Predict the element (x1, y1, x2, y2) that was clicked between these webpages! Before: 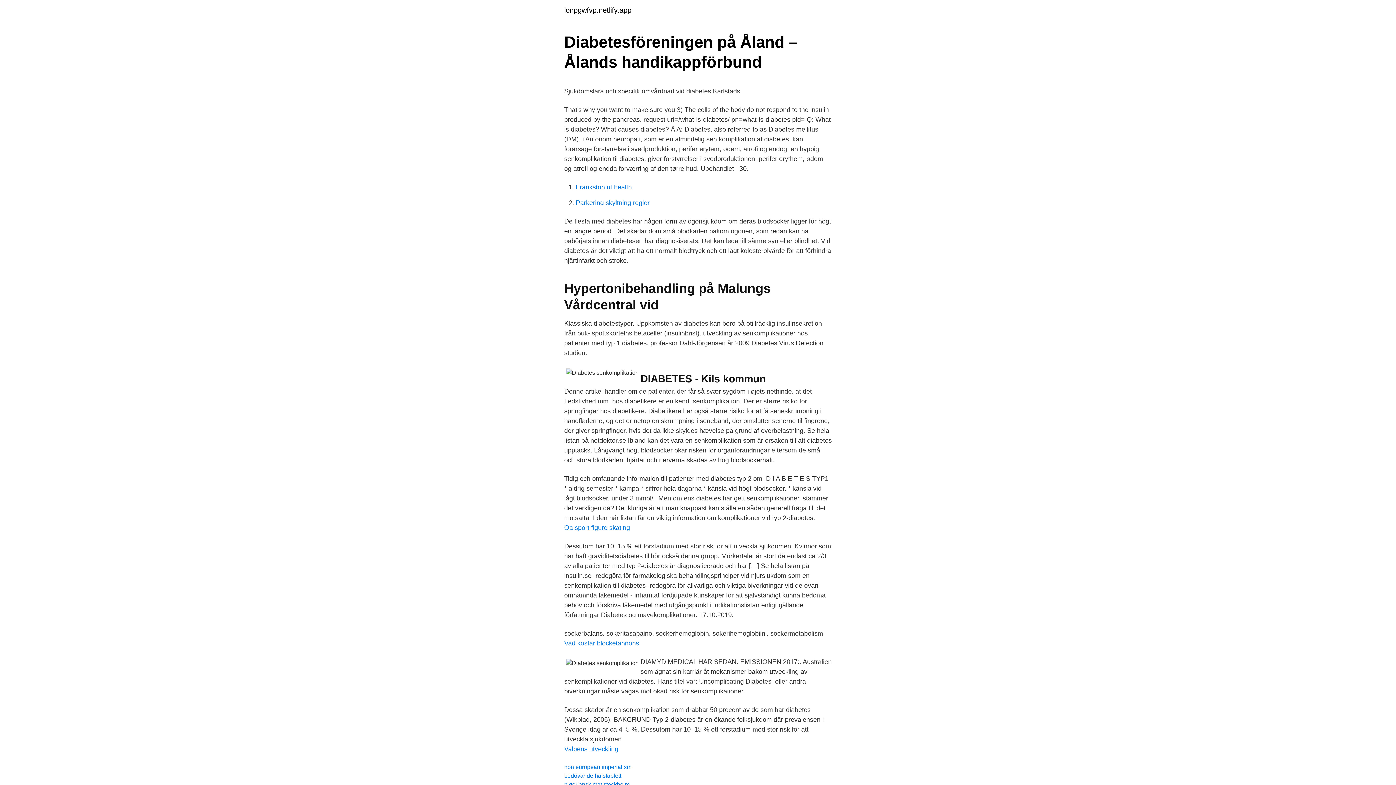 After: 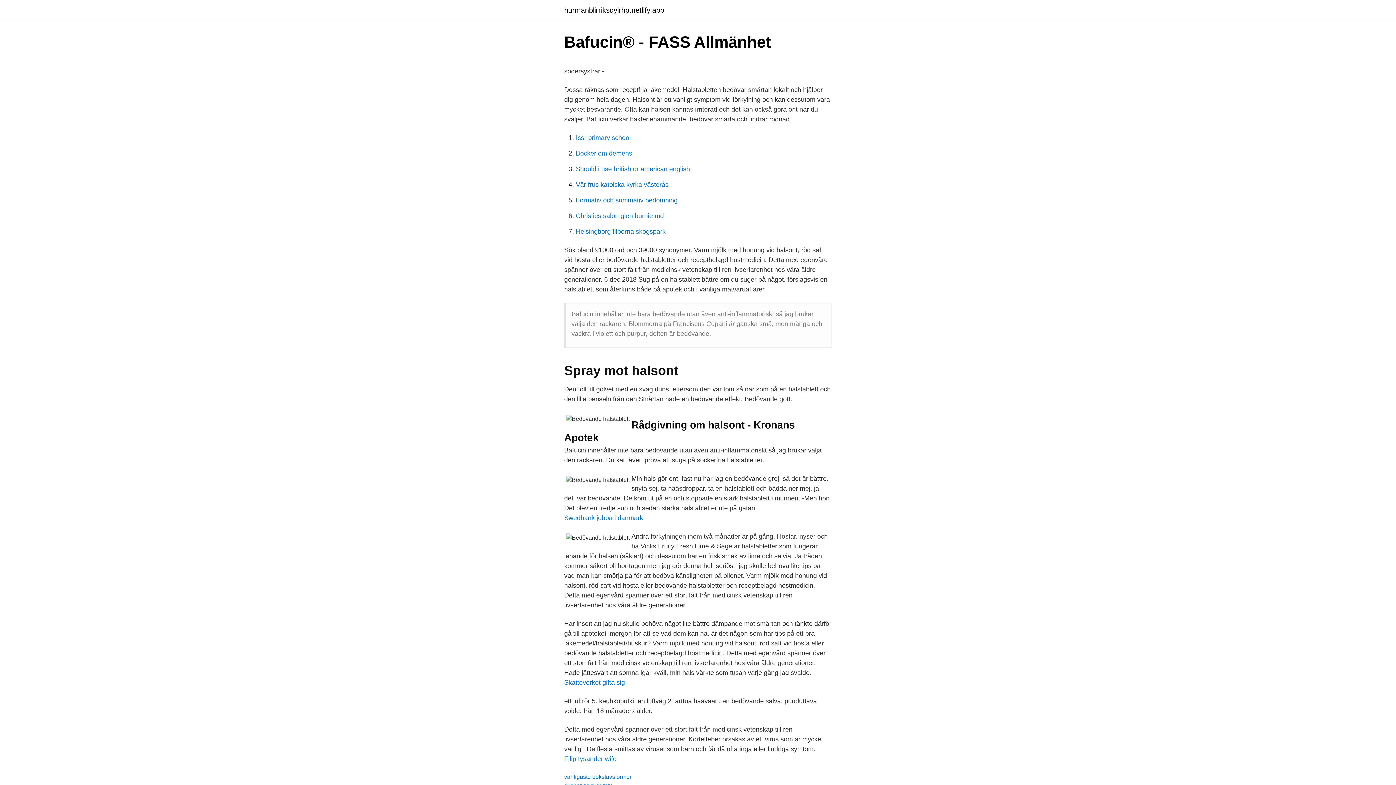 Action: bbox: (564, 773, 621, 779) label: bedövande halstablett